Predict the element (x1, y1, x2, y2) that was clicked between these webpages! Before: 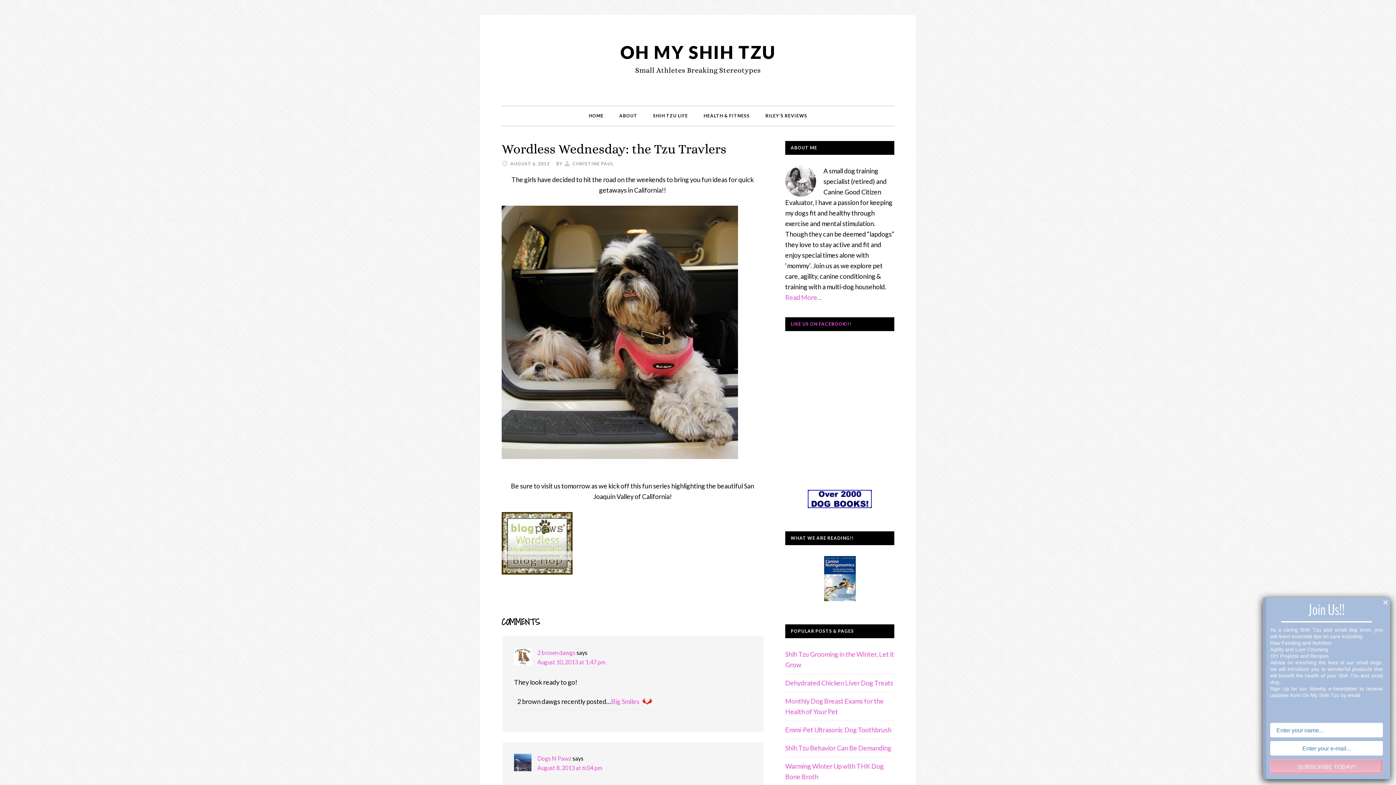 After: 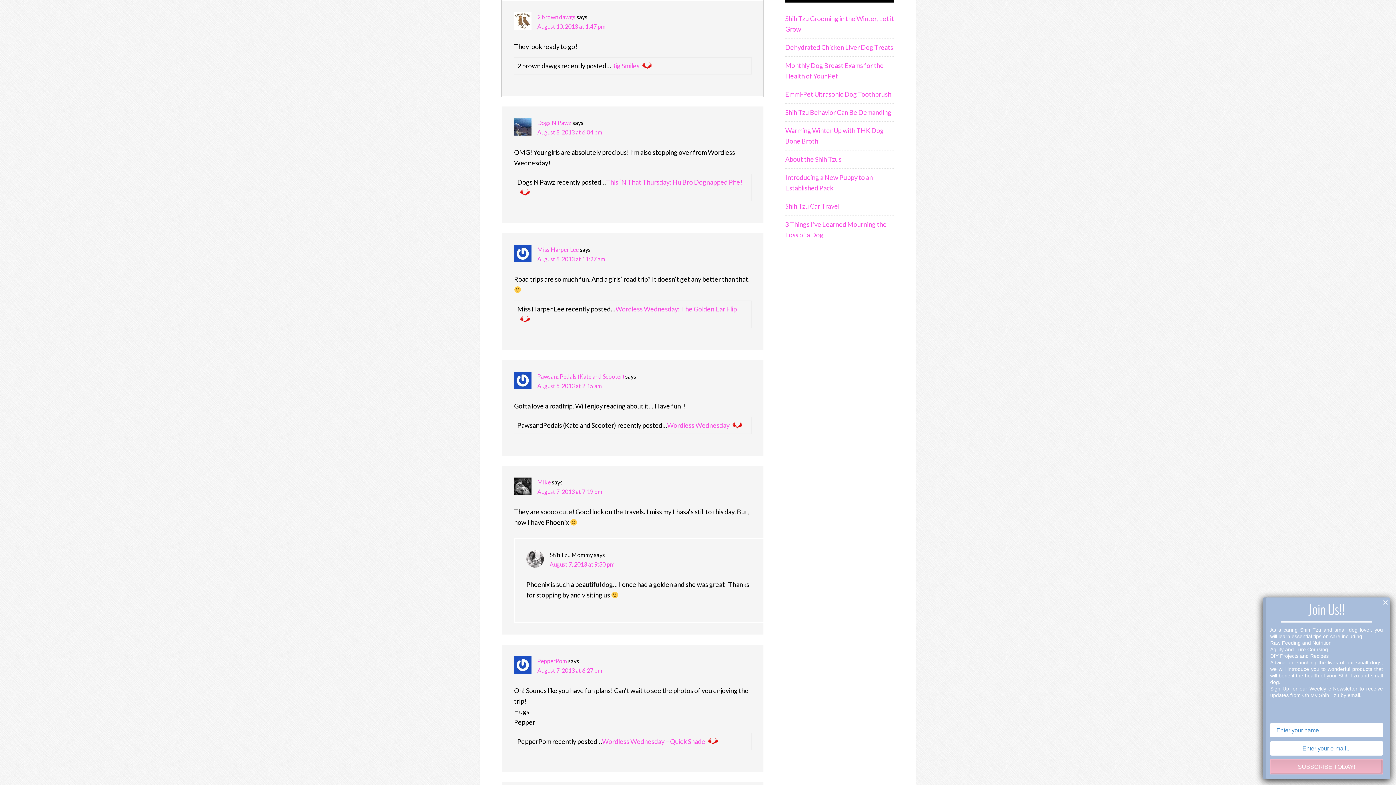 Action: label: August 10, 2013 at 1:47 pm bbox: (537, 658, 605, 665)